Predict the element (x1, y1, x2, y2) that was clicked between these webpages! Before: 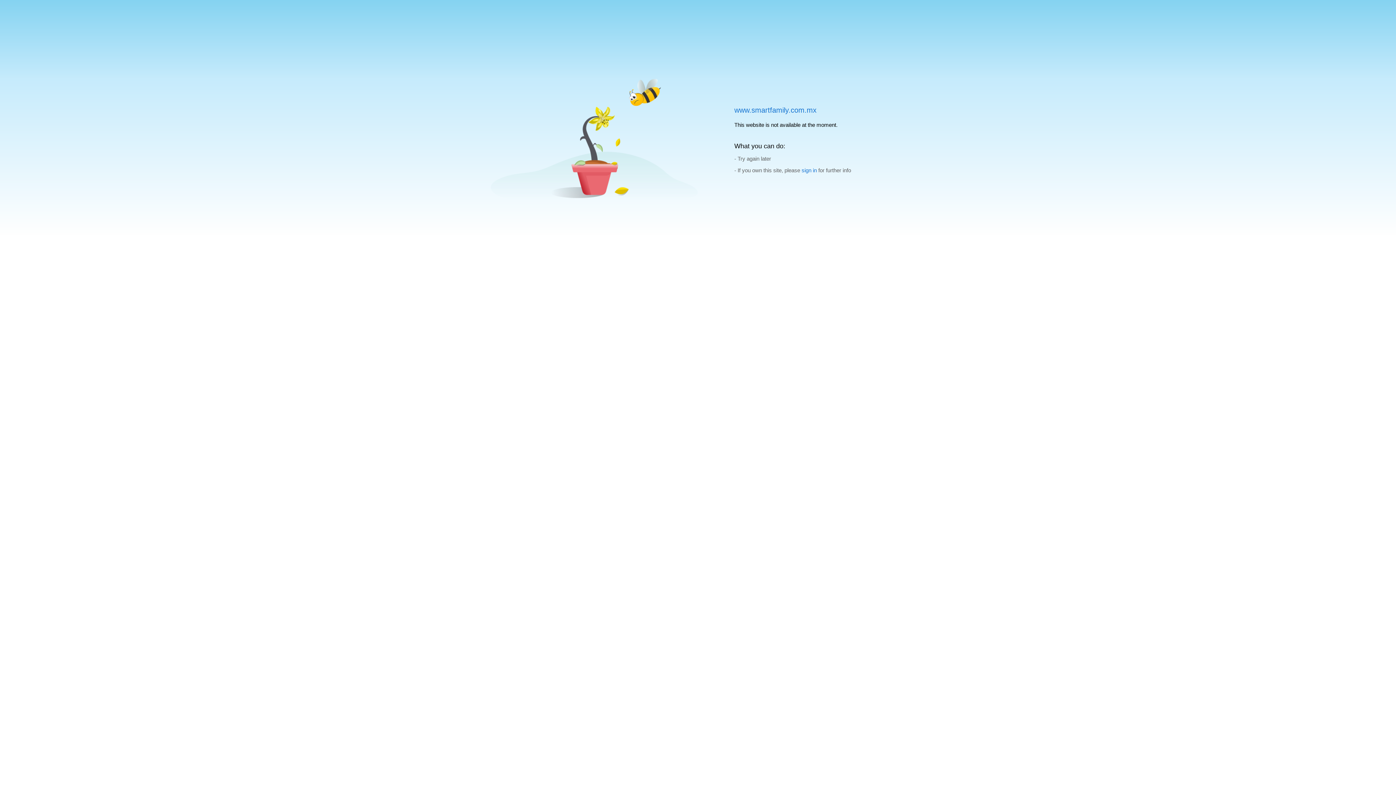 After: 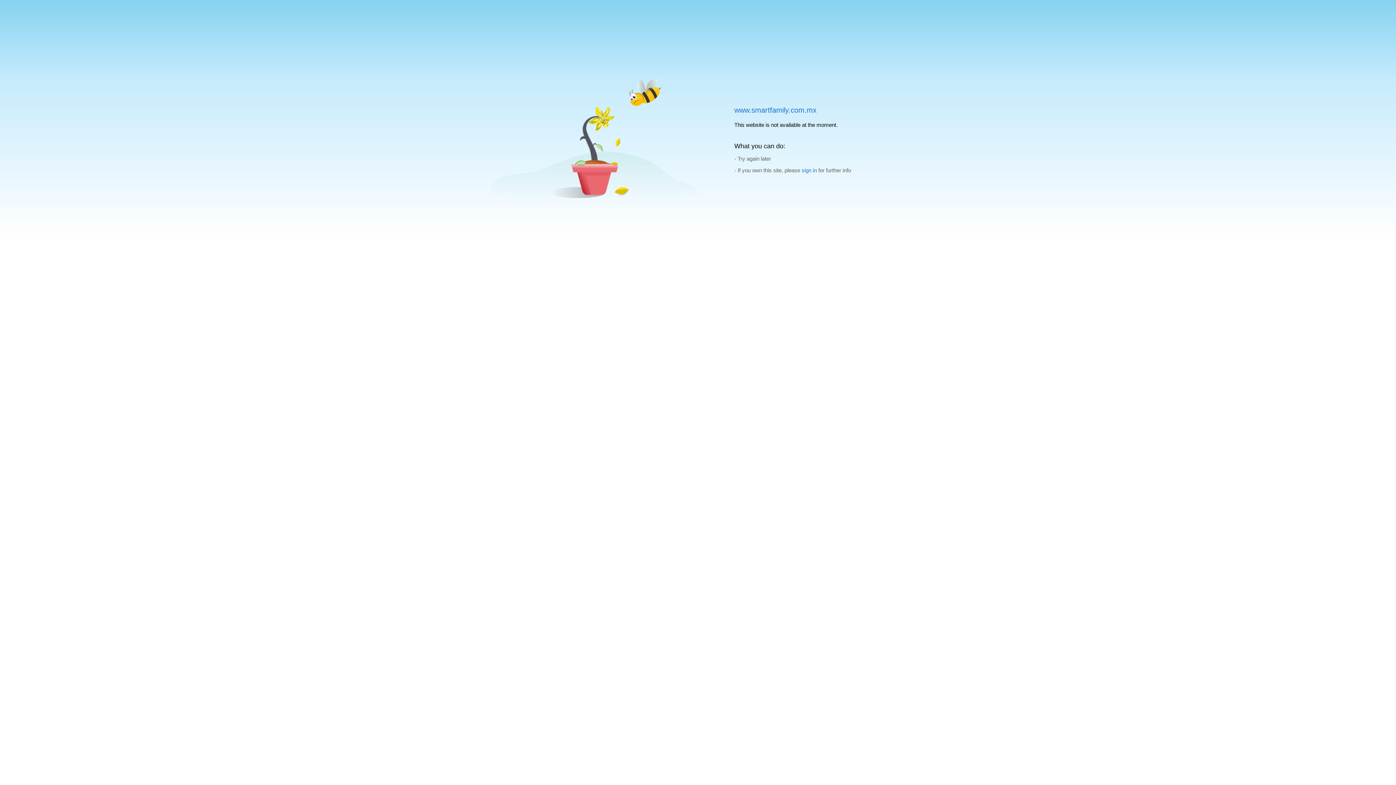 Action: bbox: (734, 106, 816, 114) label: www.smartfamily.com.mx